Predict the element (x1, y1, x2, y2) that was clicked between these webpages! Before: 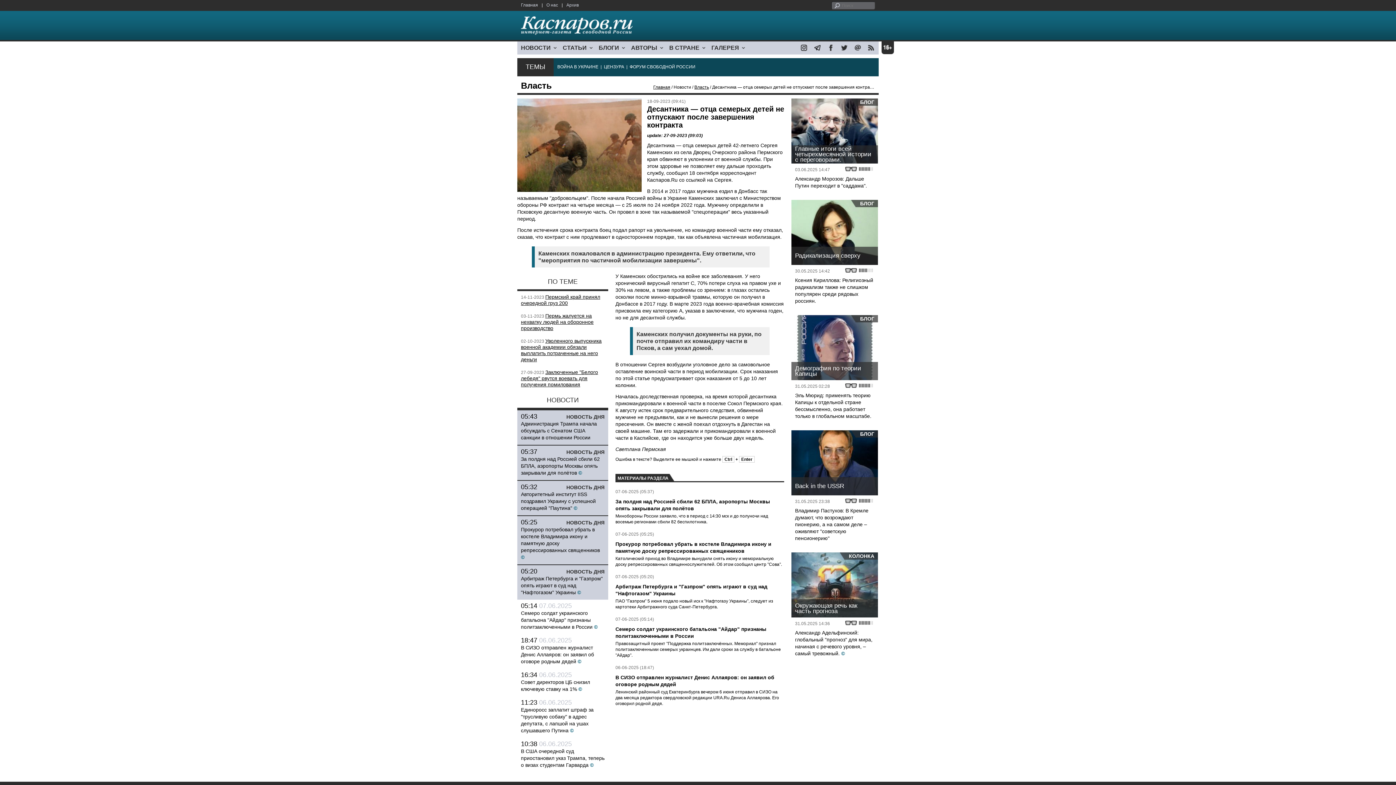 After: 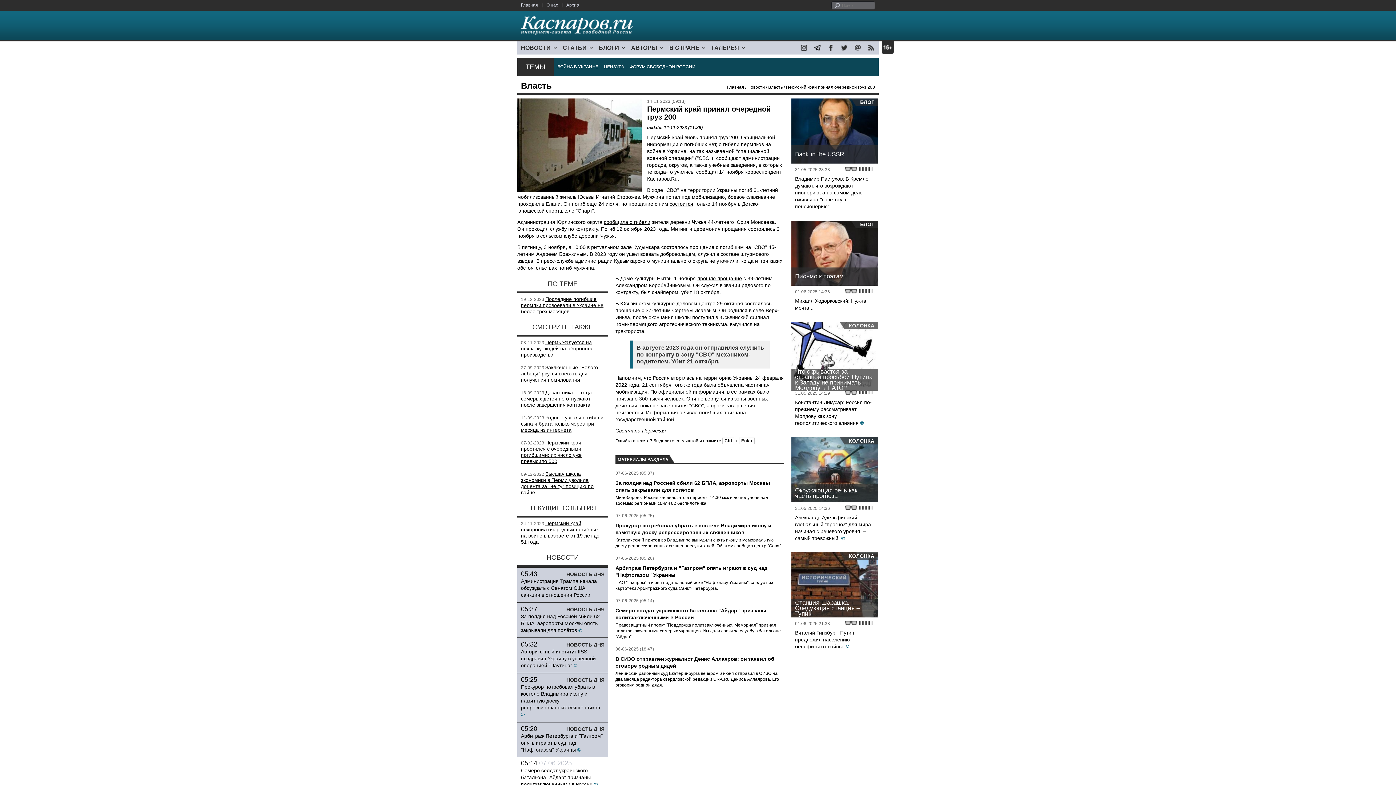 Action: bbox: (521, 294, 600, 306) label: Пермский край принял очередной груз 200